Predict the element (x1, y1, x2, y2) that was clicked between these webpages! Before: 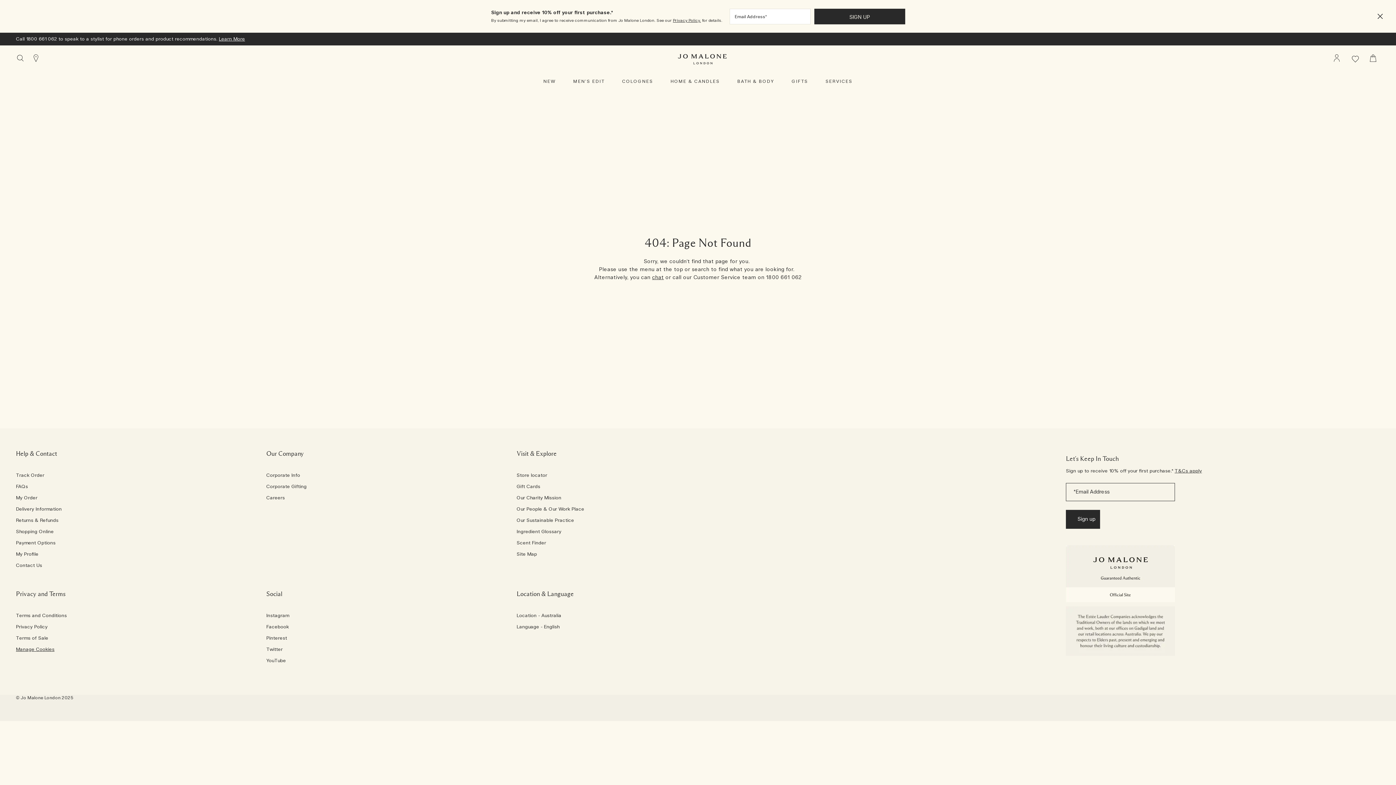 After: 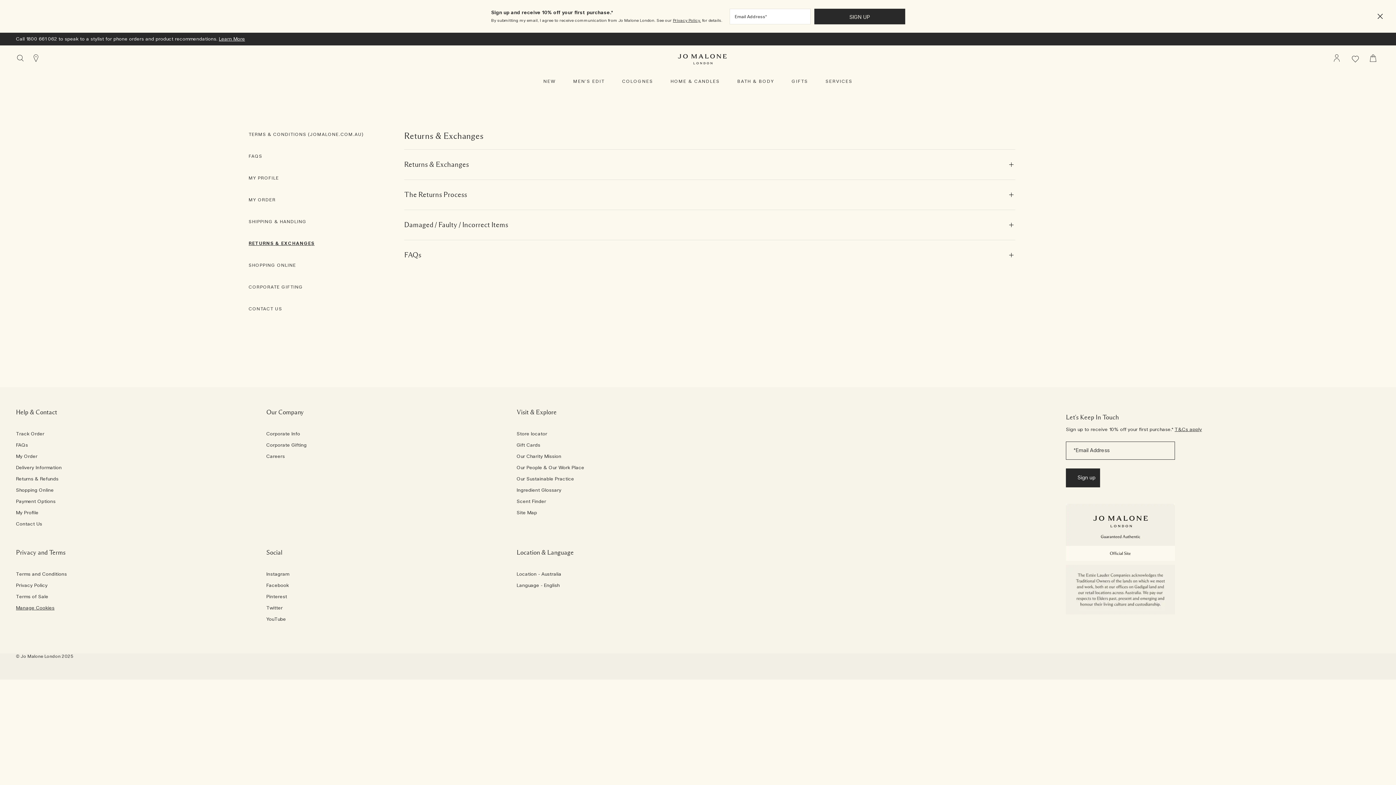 Action: bbox: (16, 518, 58, 524) label: Returns & Refunds